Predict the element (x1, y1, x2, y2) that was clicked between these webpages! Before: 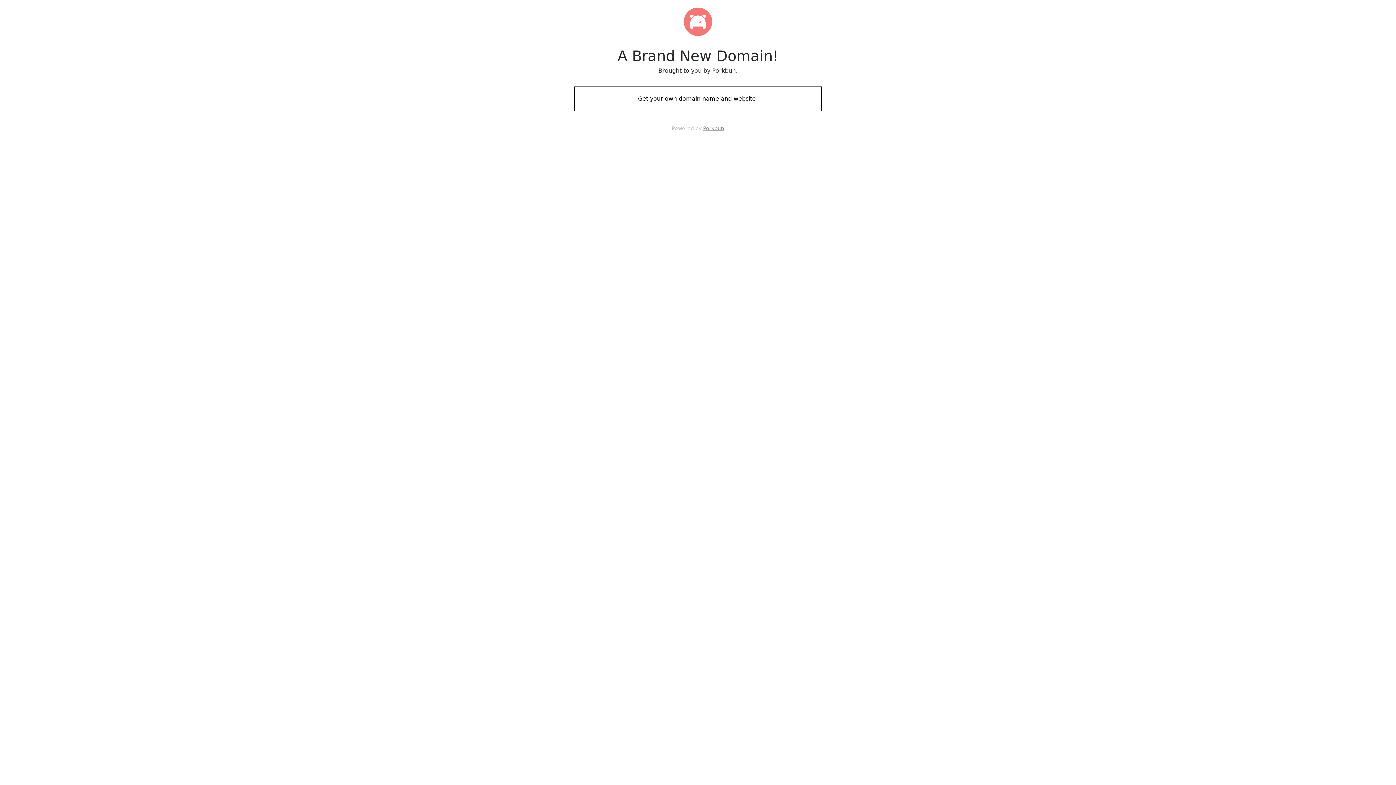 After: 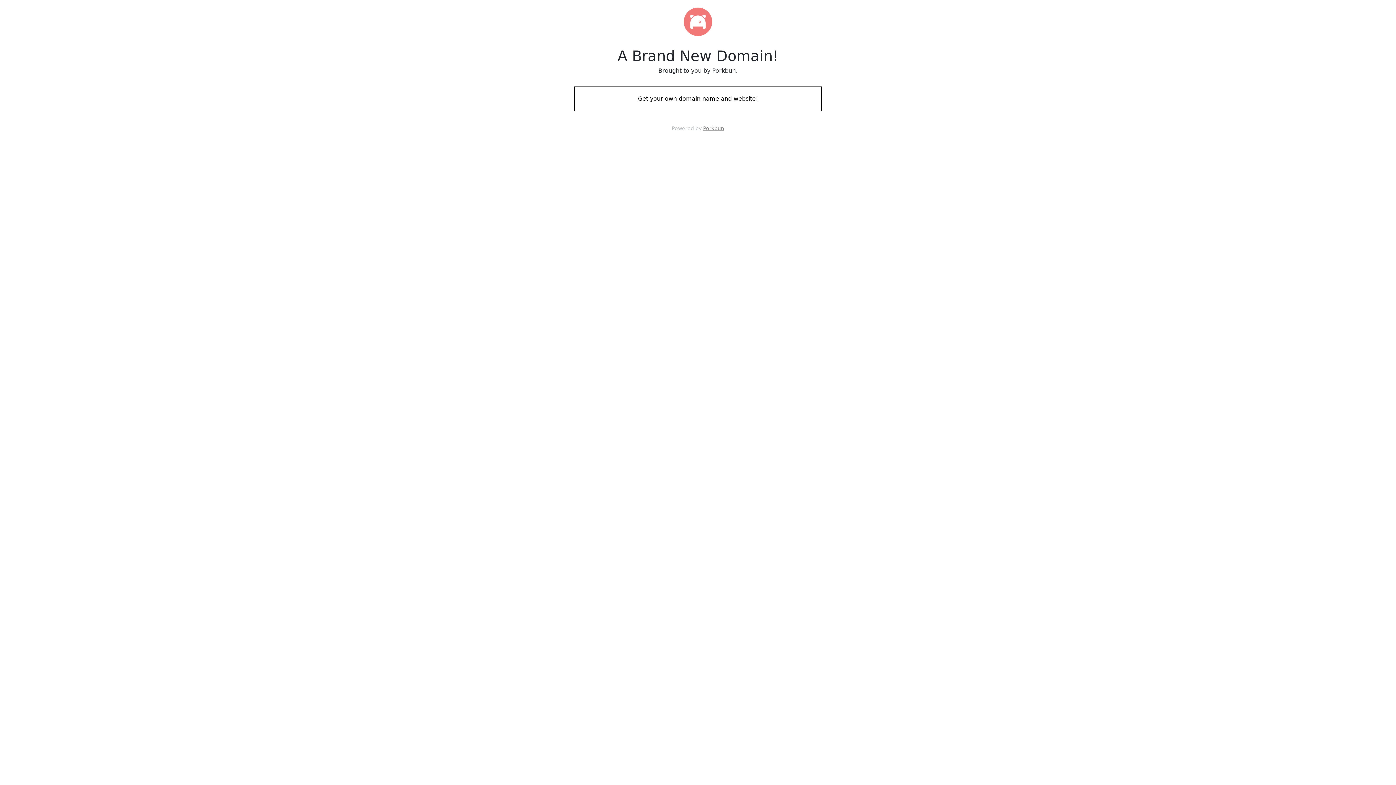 Action: bbox: (574, 88, 821, 109) label: Get your own domain name and website!